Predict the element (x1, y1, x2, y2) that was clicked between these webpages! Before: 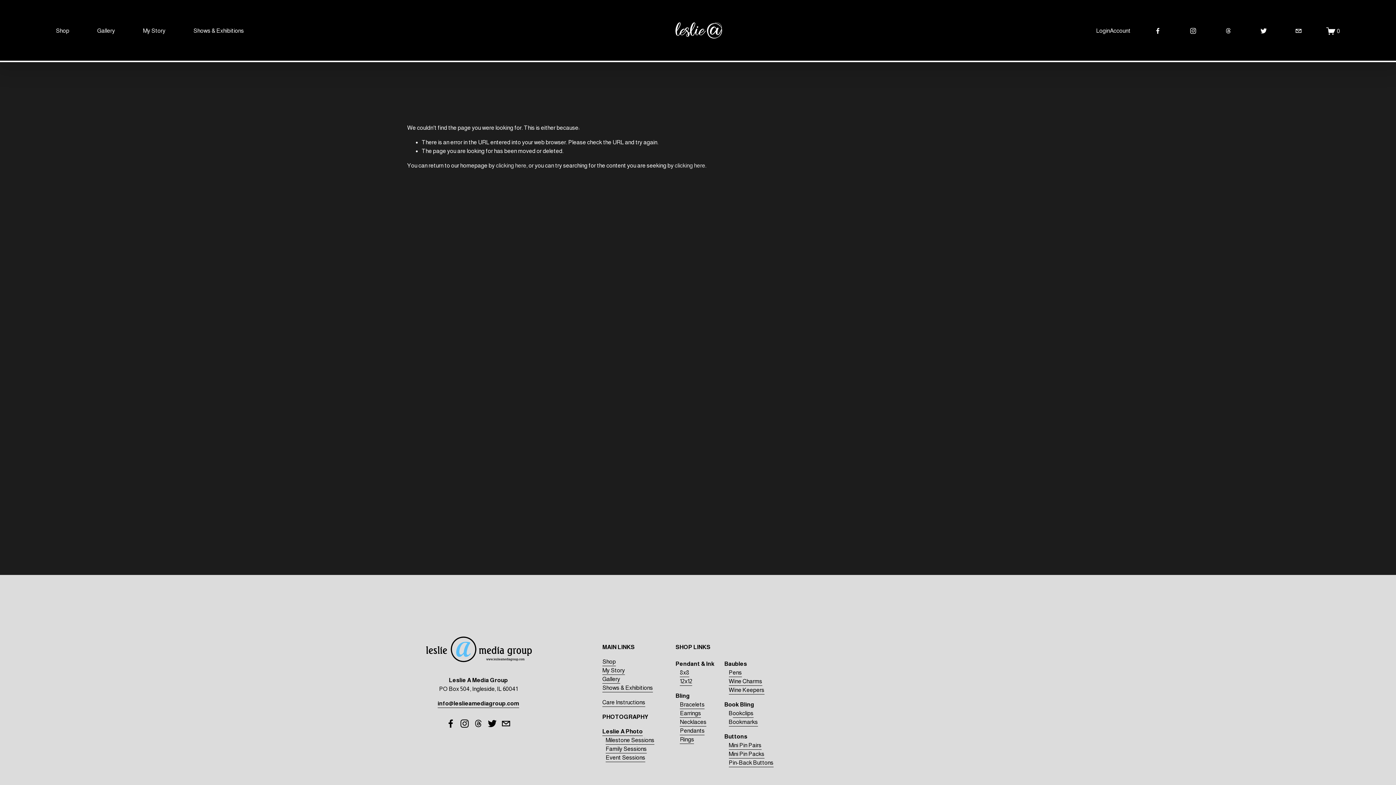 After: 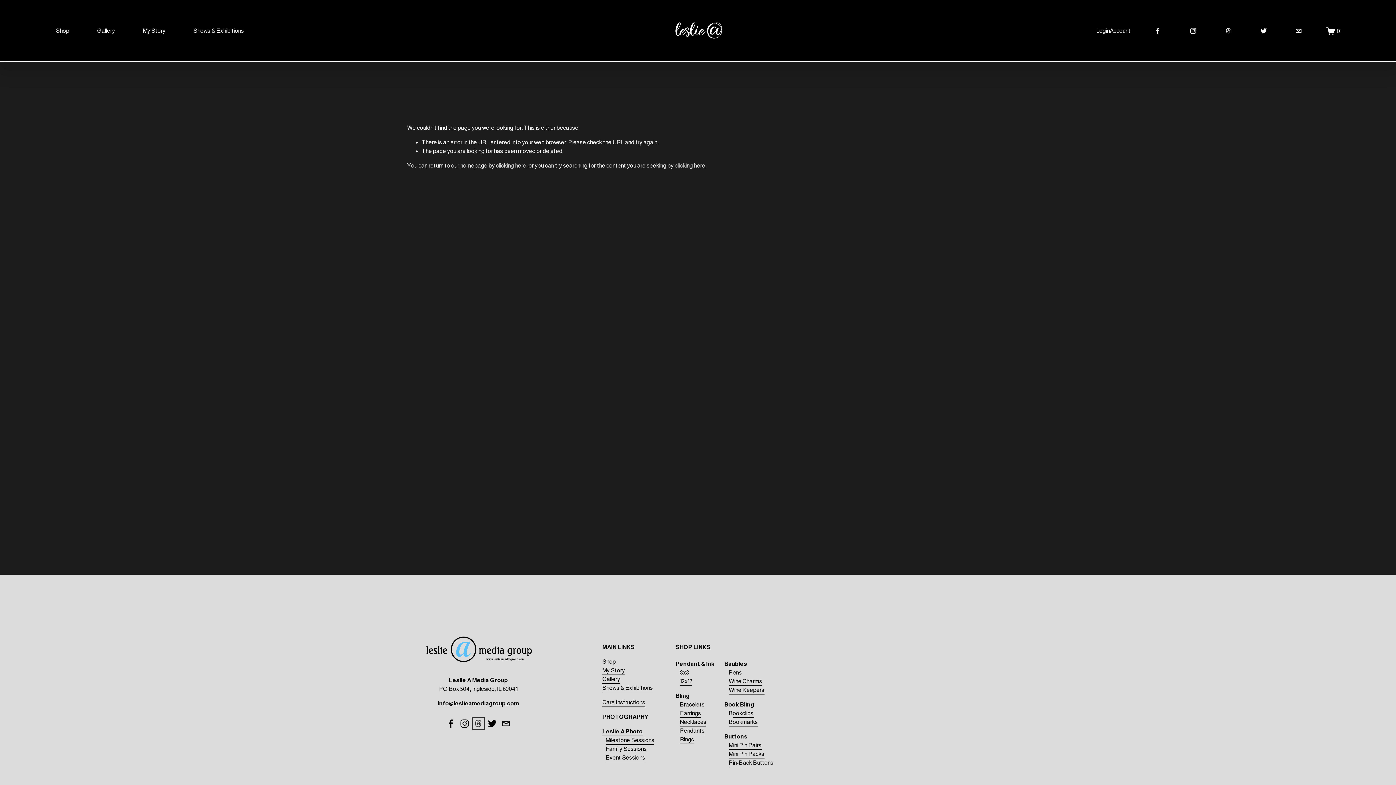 Action: label: Threads bbox: (474, 719, 482, 728)